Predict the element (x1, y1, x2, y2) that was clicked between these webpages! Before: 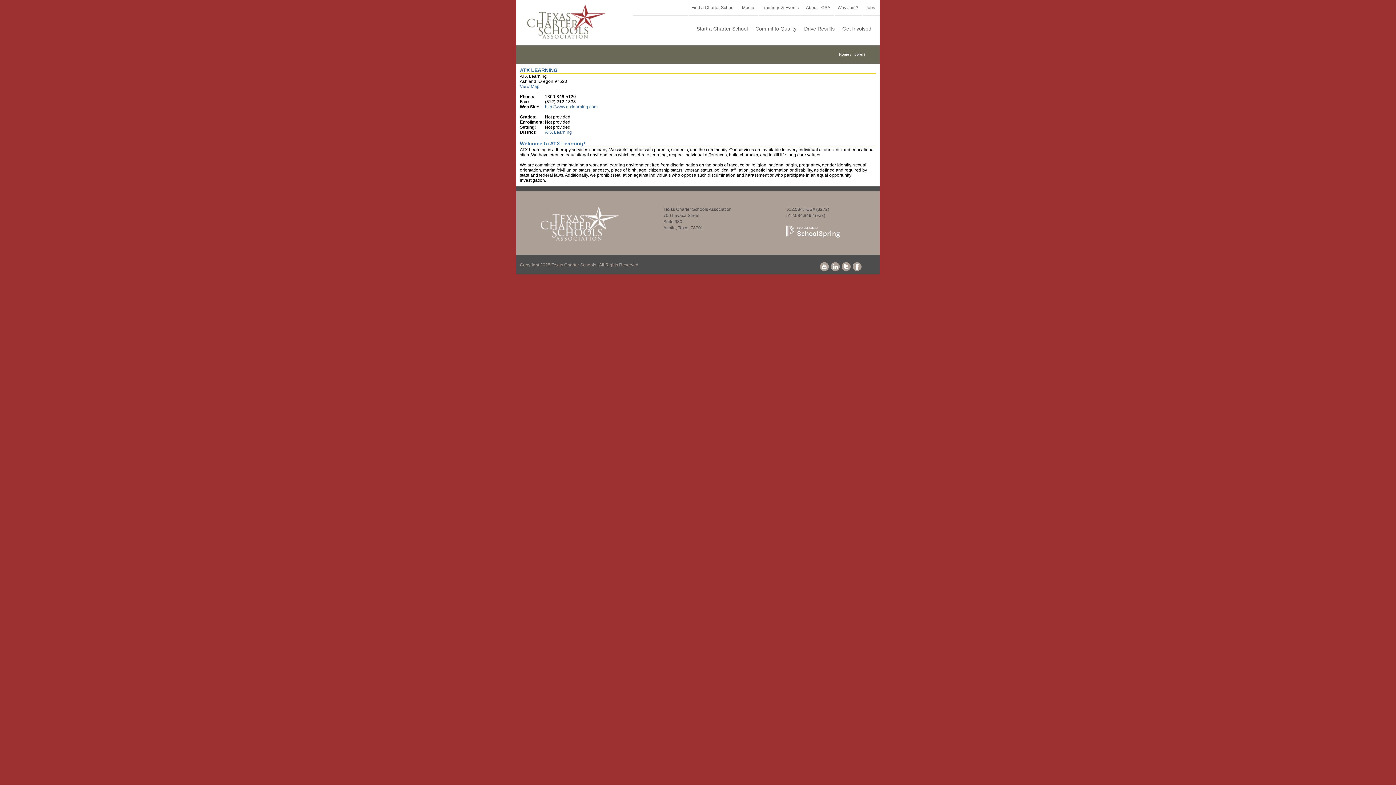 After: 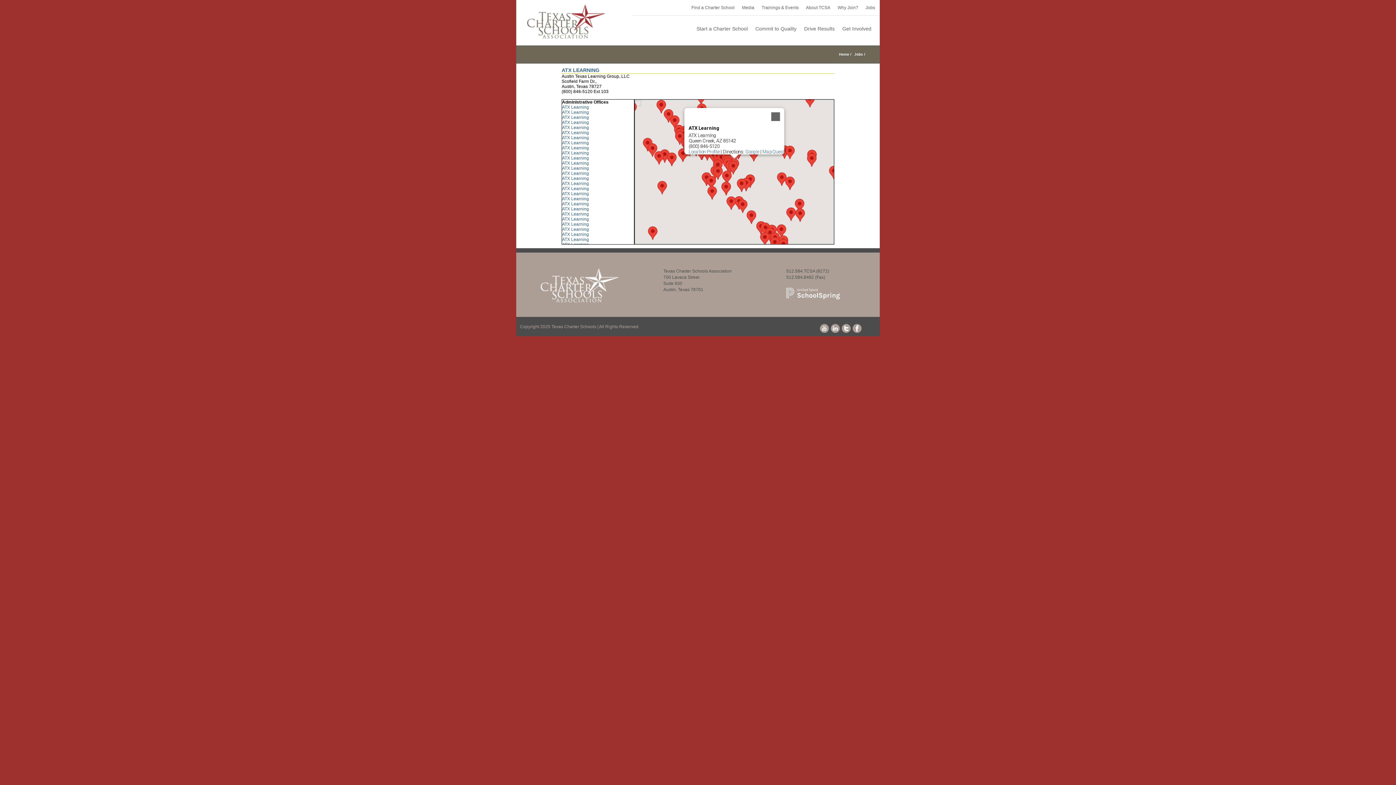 Action: label: View Map bbox: (520, 84, 539, 89)